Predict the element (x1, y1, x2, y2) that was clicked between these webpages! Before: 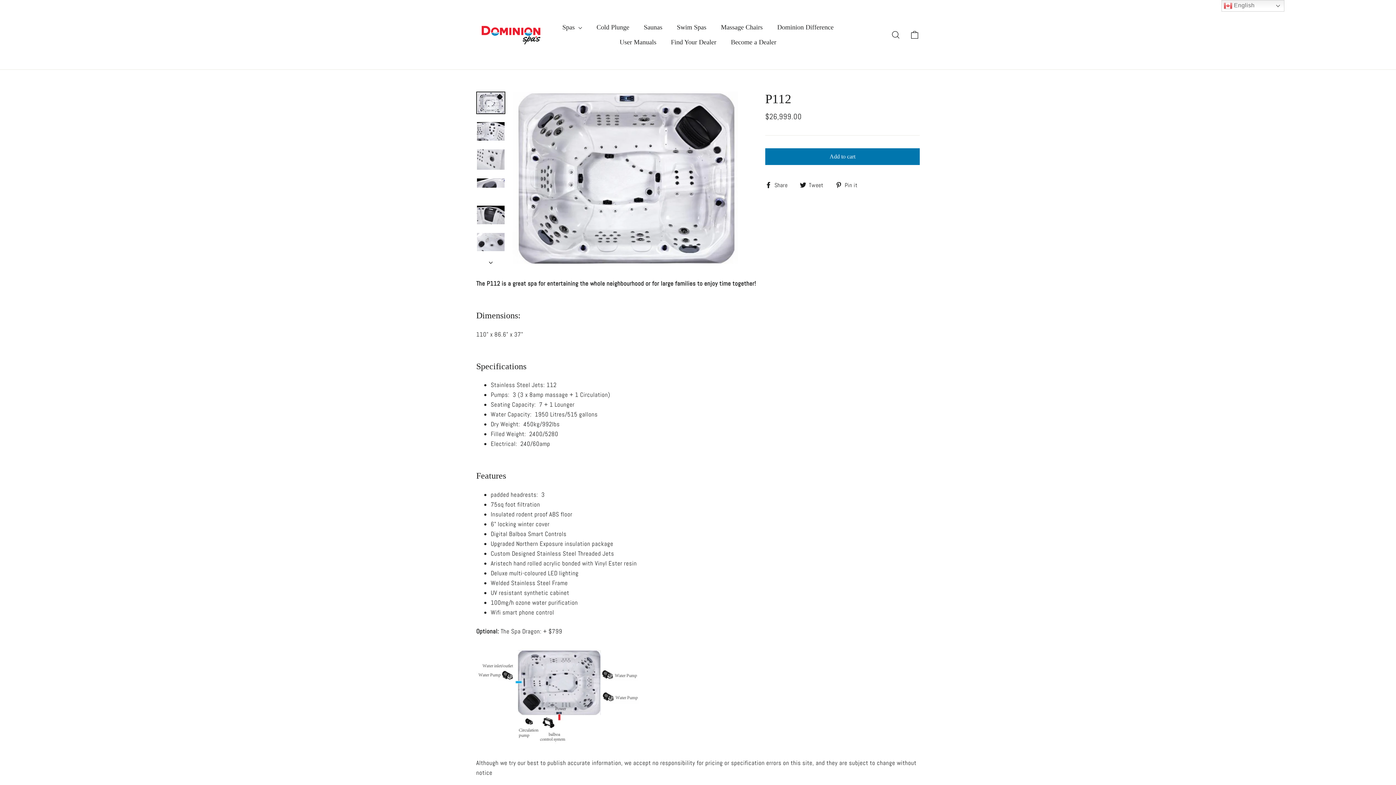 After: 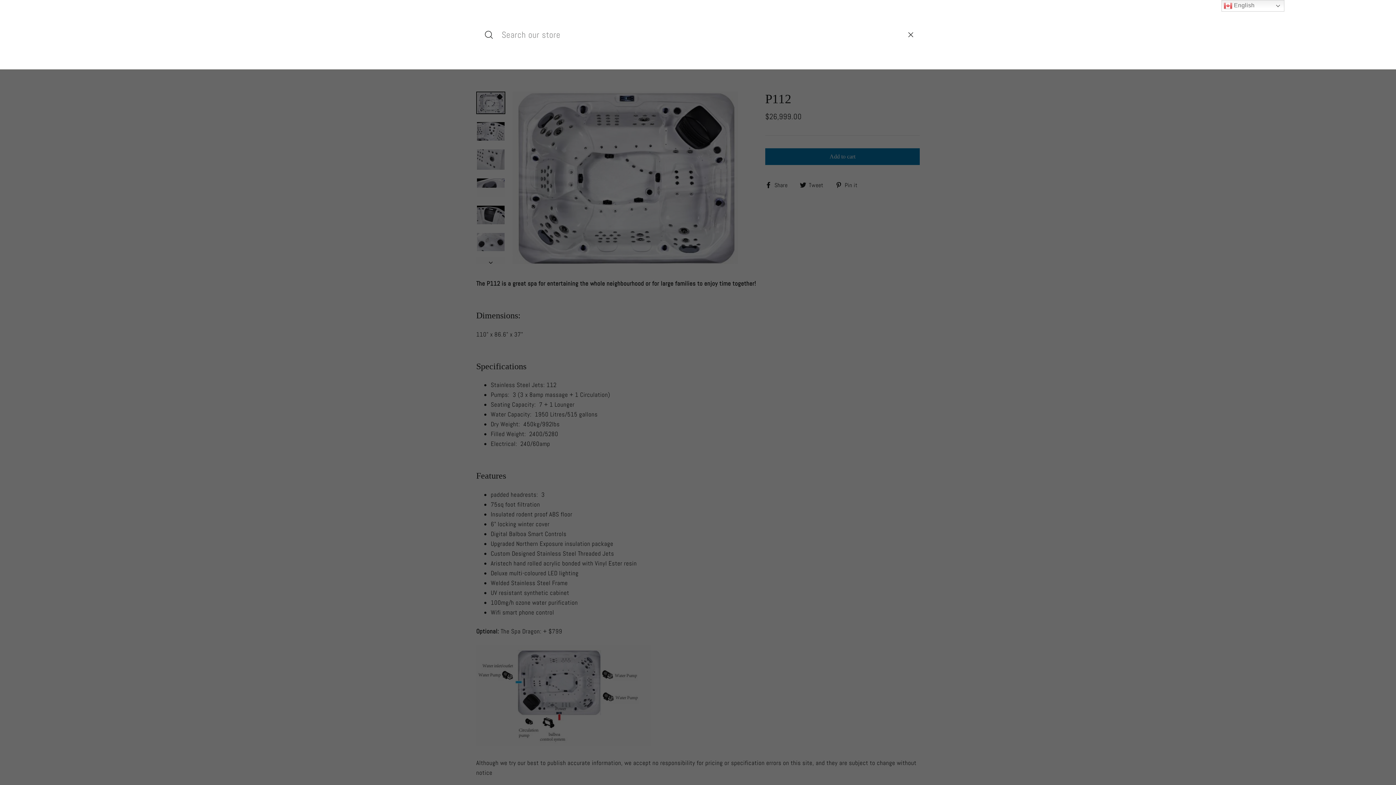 Action: label: Search bbox: (886, 26, 905, 43)